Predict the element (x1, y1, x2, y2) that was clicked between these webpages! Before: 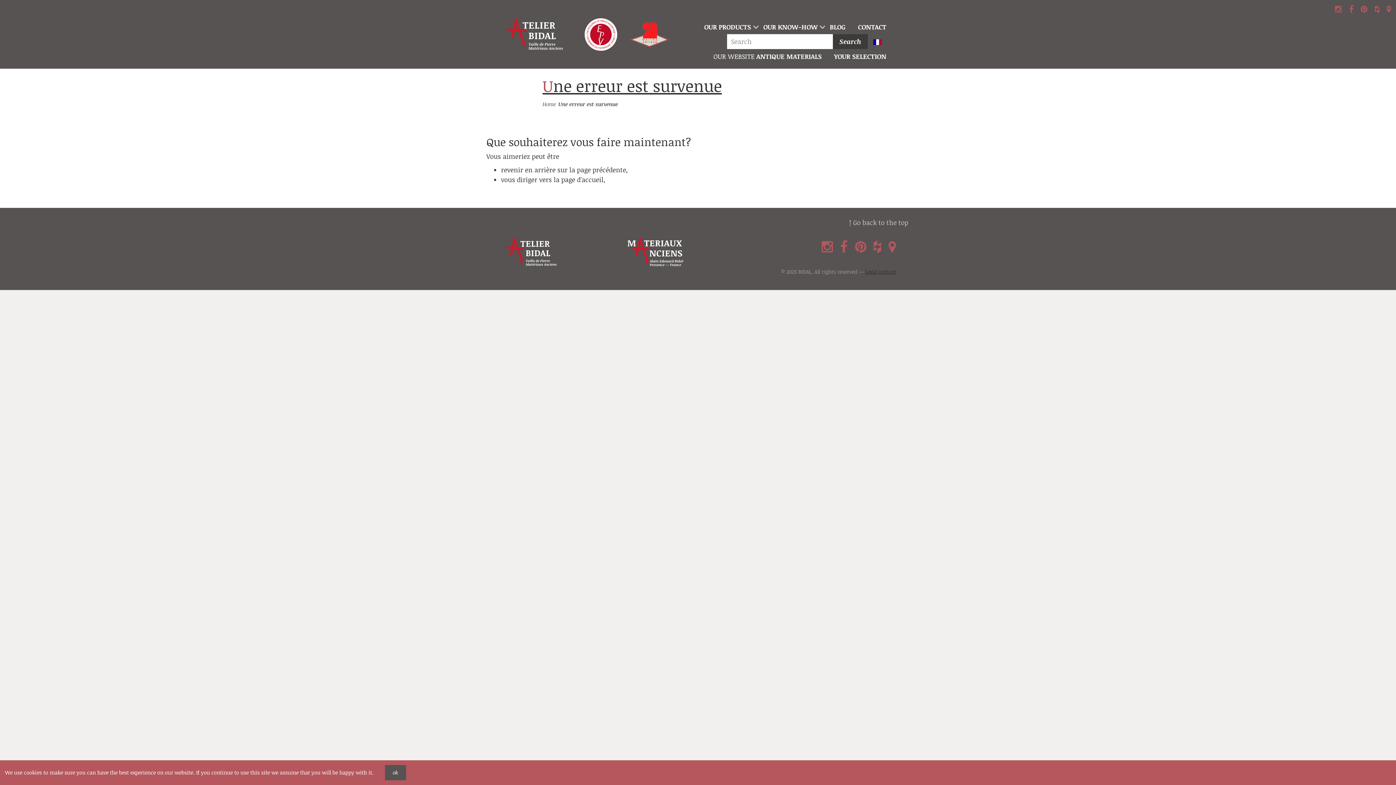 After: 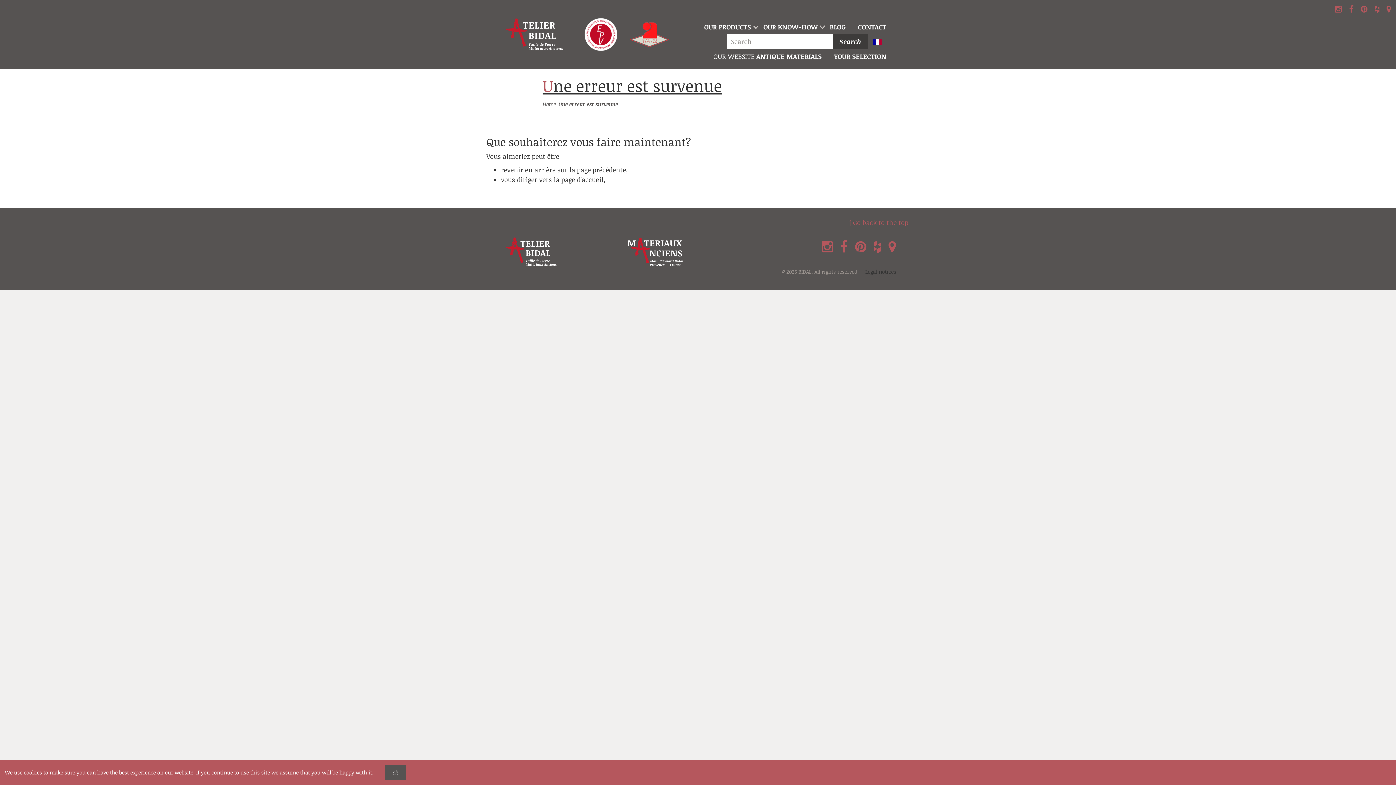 Action: label: ↑ Go back to the top bbox: (849, 217, 908, 227)